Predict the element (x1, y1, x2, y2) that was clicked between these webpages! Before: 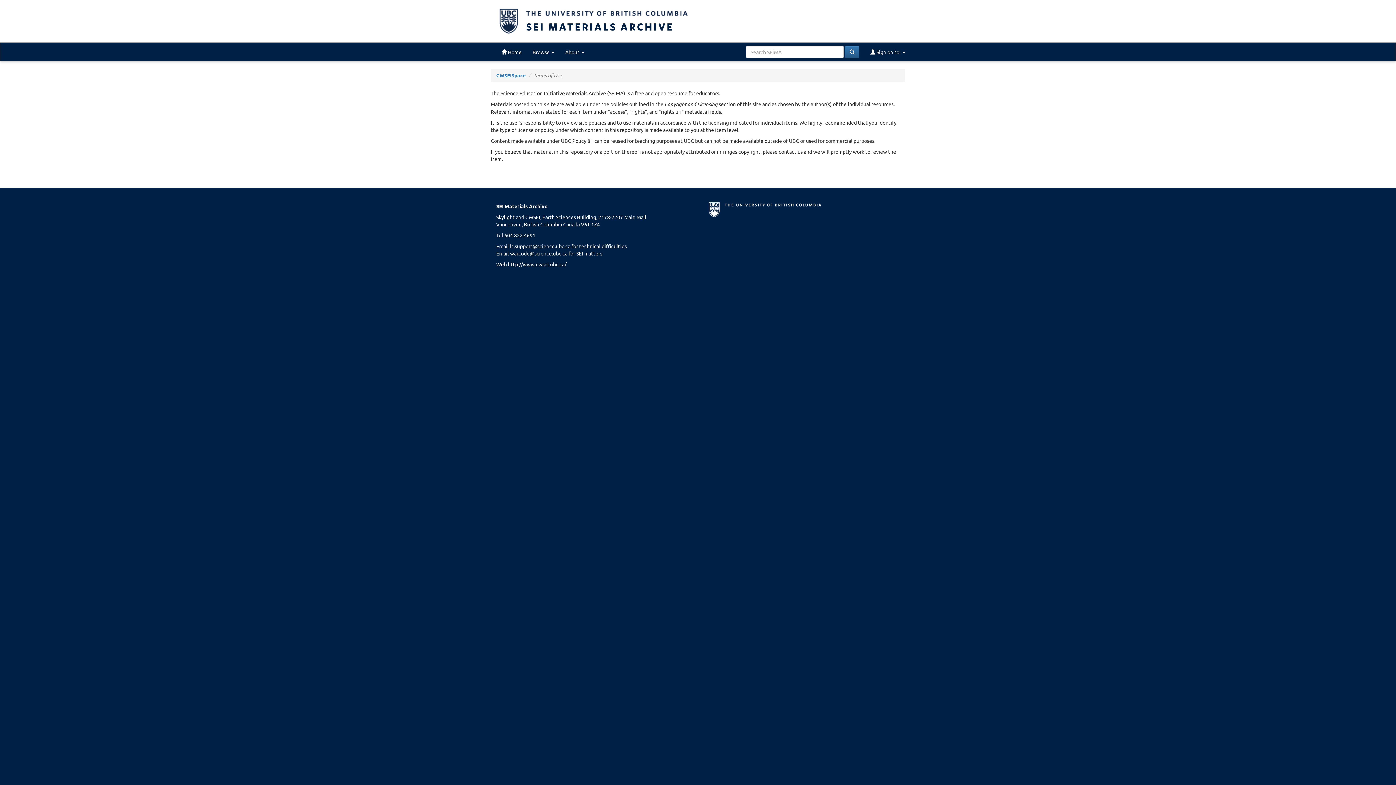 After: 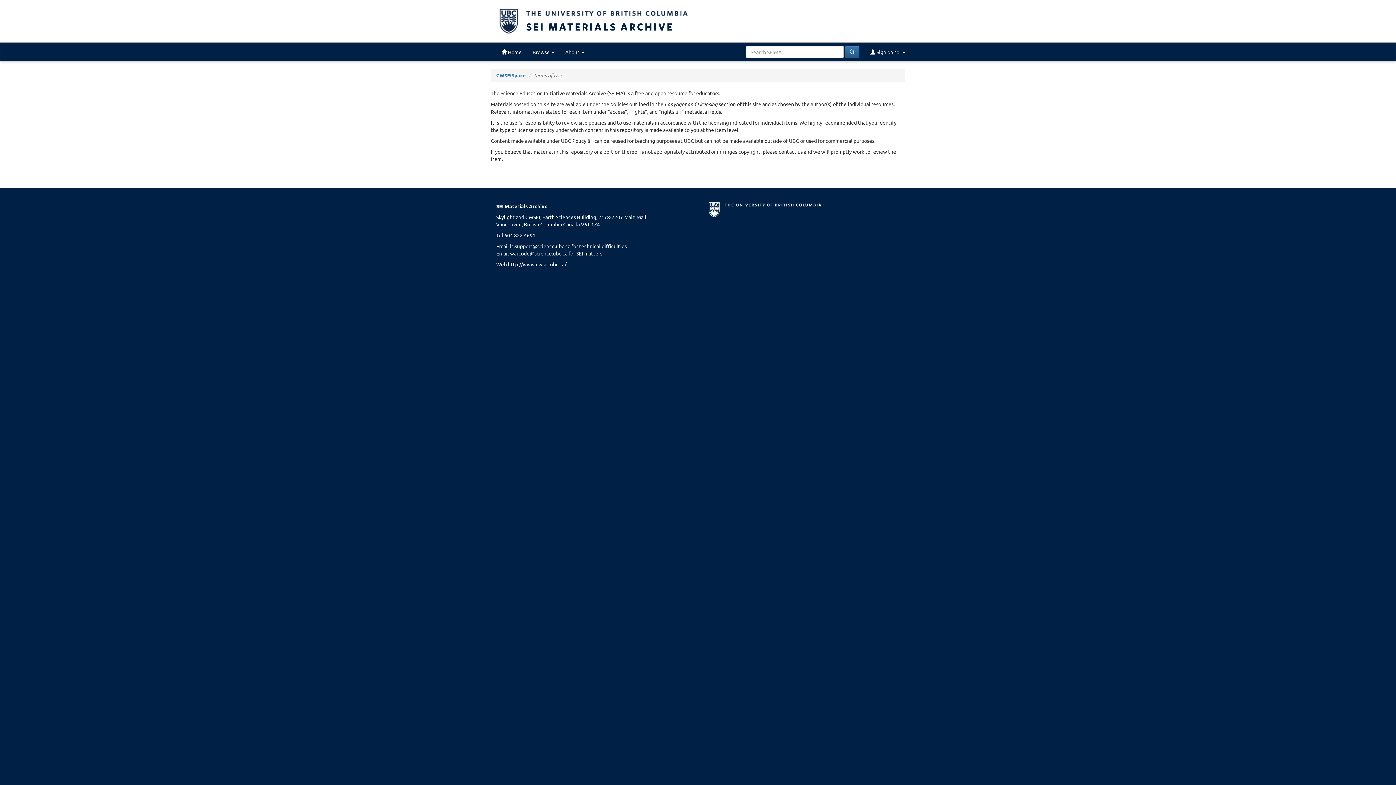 Action: label: warcode@science.ubc.ca bbox: (510, 250, 567, 256)